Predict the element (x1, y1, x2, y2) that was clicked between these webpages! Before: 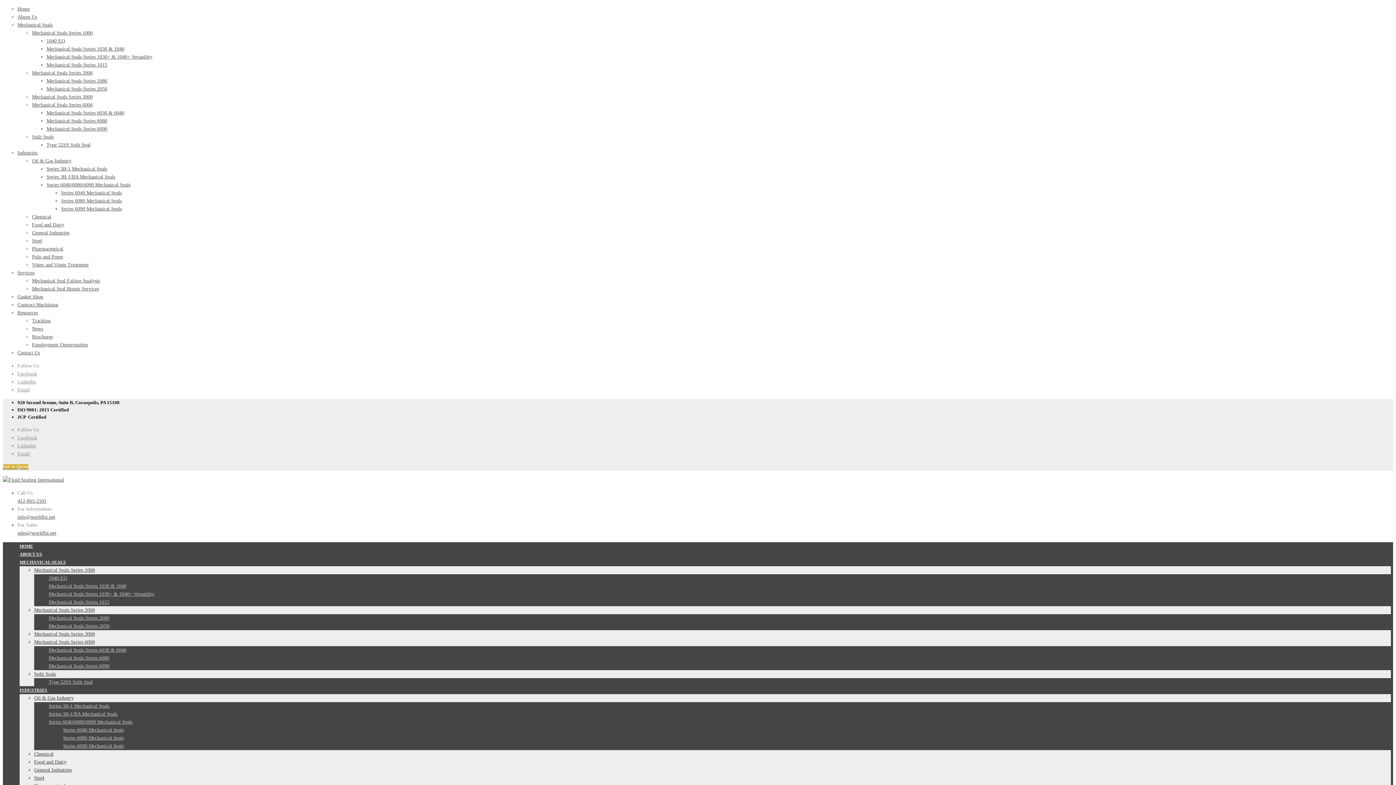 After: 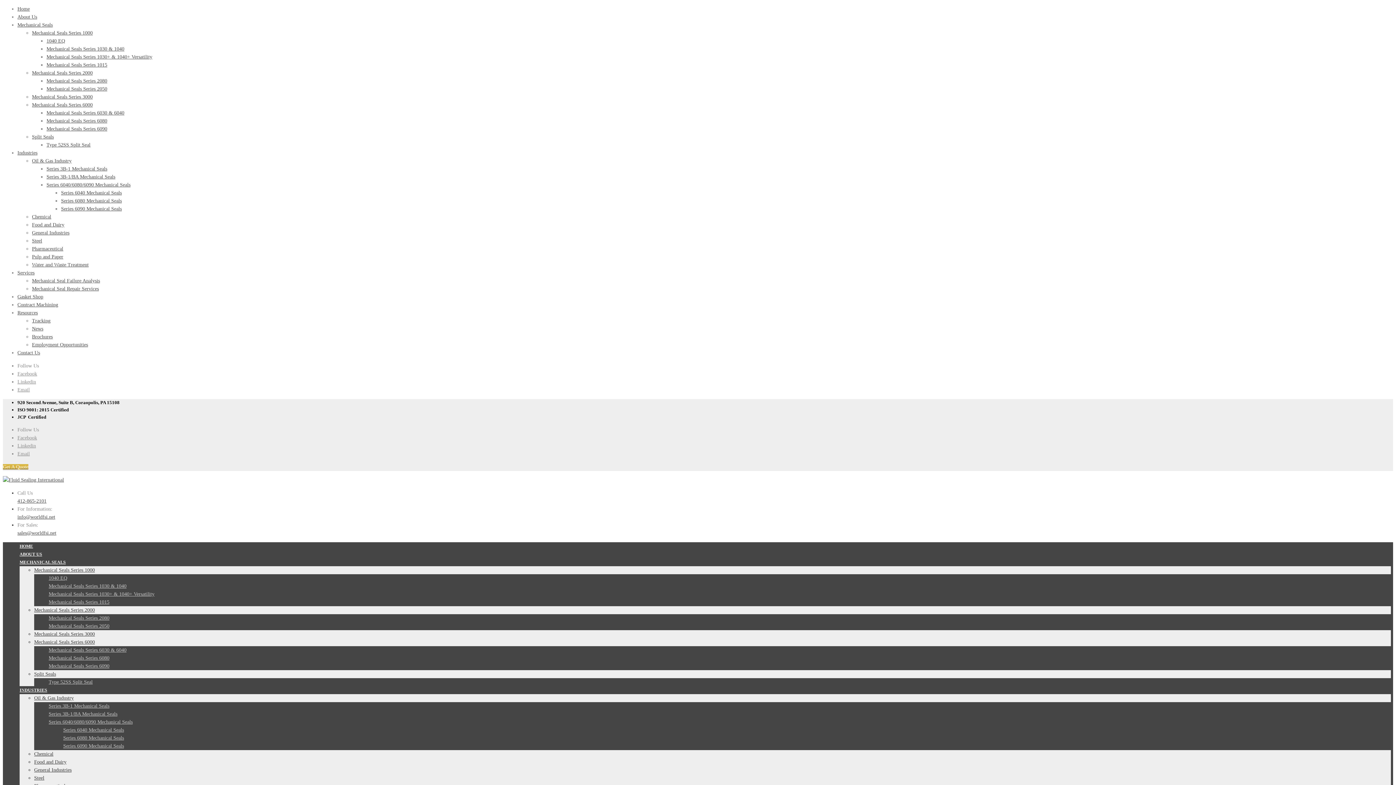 Action: label: Series 6040 Mechanical Seals bbox: (61, 190, 121, 195)